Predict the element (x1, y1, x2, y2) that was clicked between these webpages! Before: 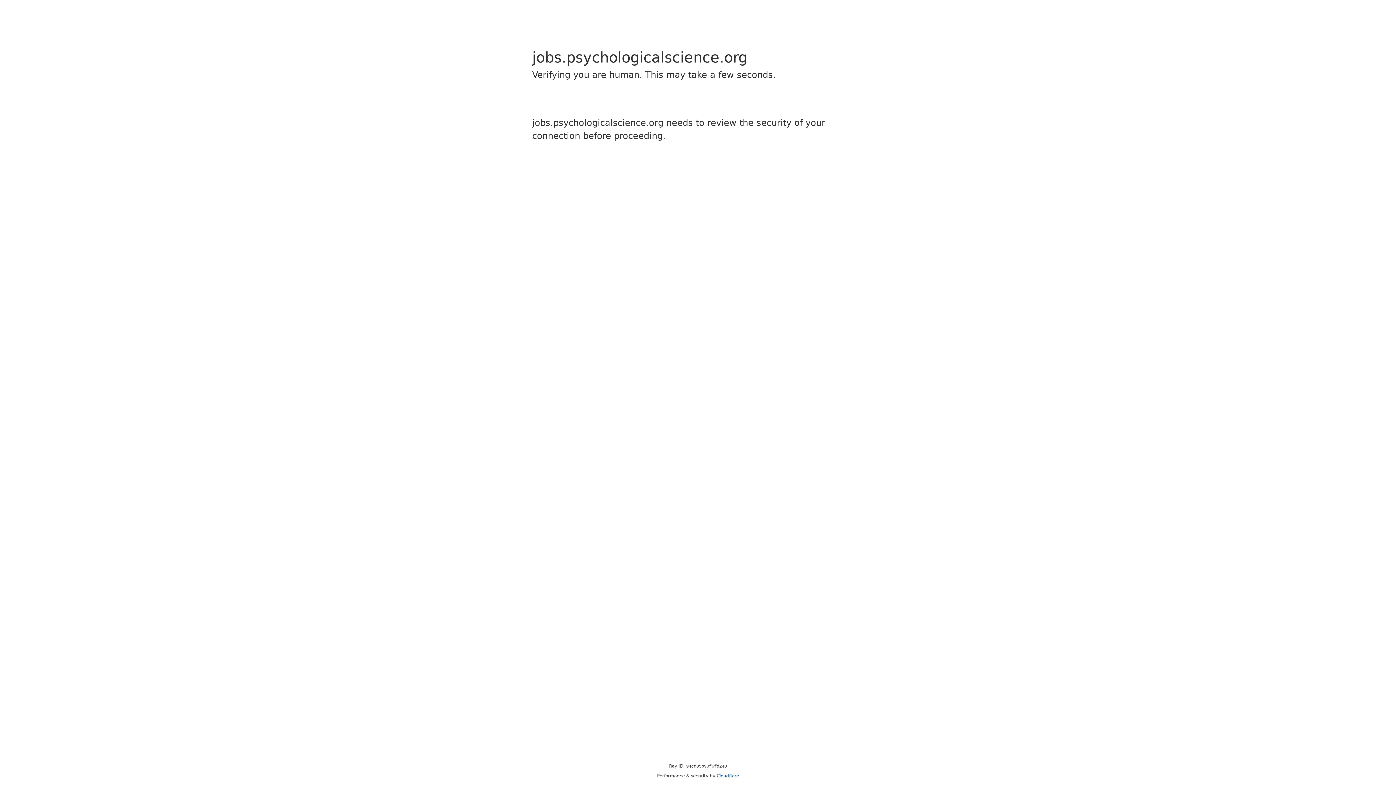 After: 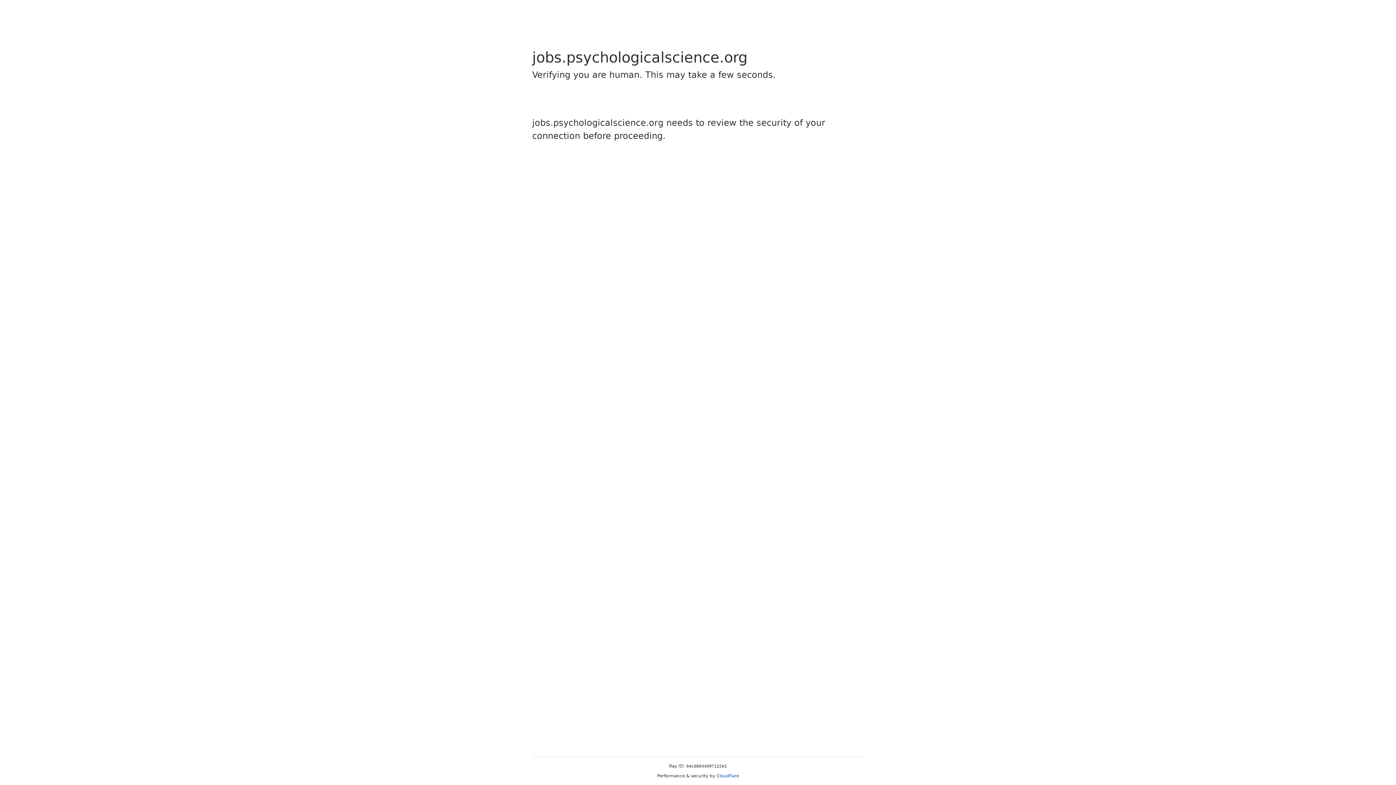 Action: bbox: (716, 773, 739, 778) label: Cloudflare